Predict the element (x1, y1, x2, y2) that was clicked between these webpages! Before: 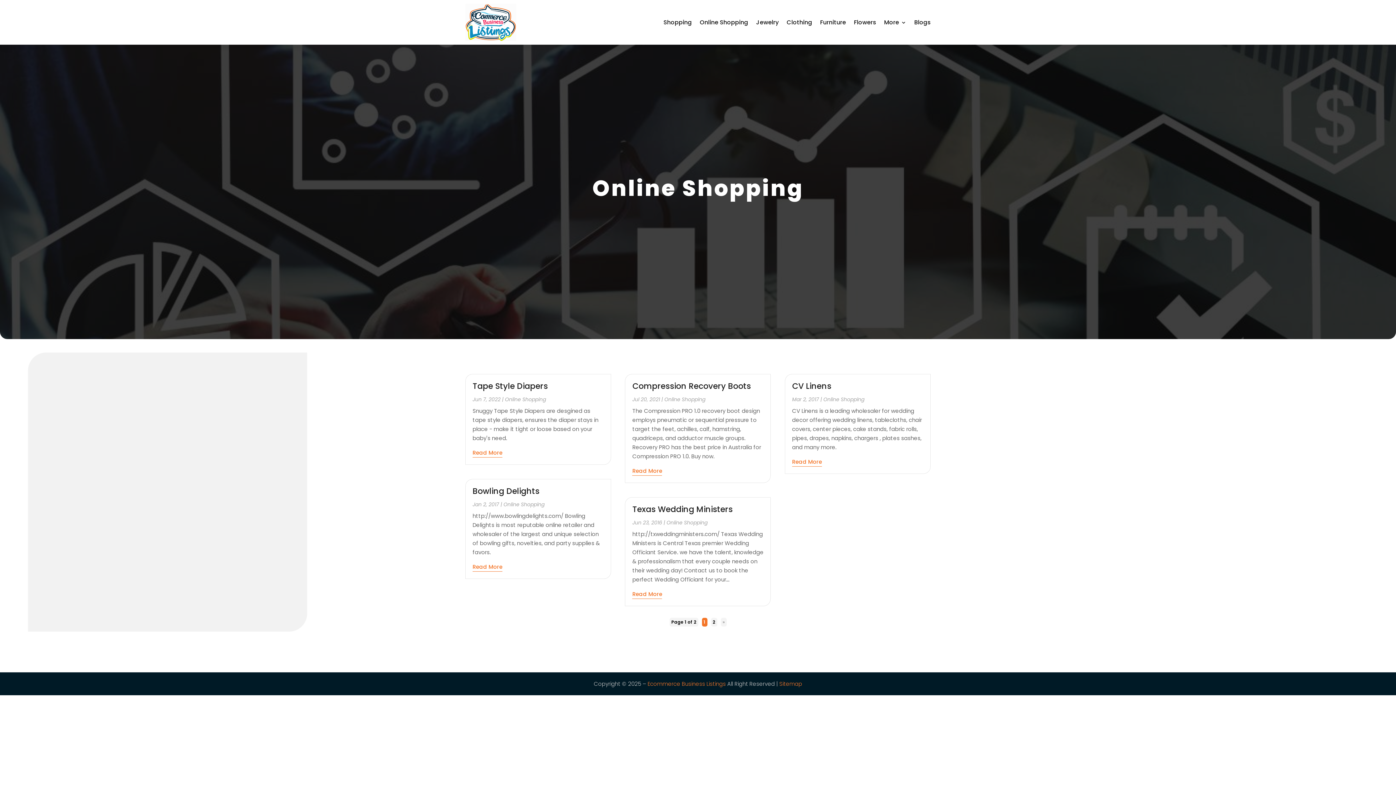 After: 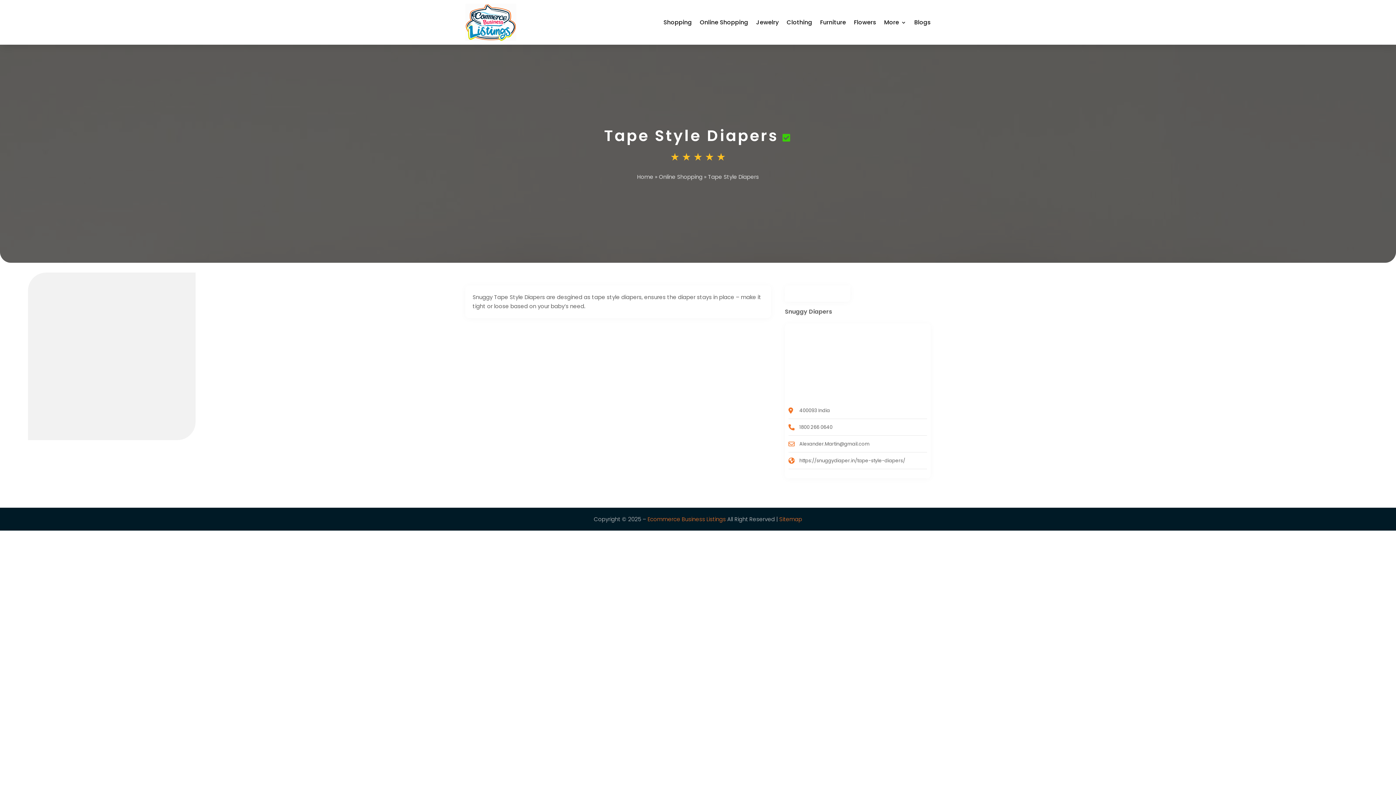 Action: label: Read More bbox: (472, 448, 502, 457)